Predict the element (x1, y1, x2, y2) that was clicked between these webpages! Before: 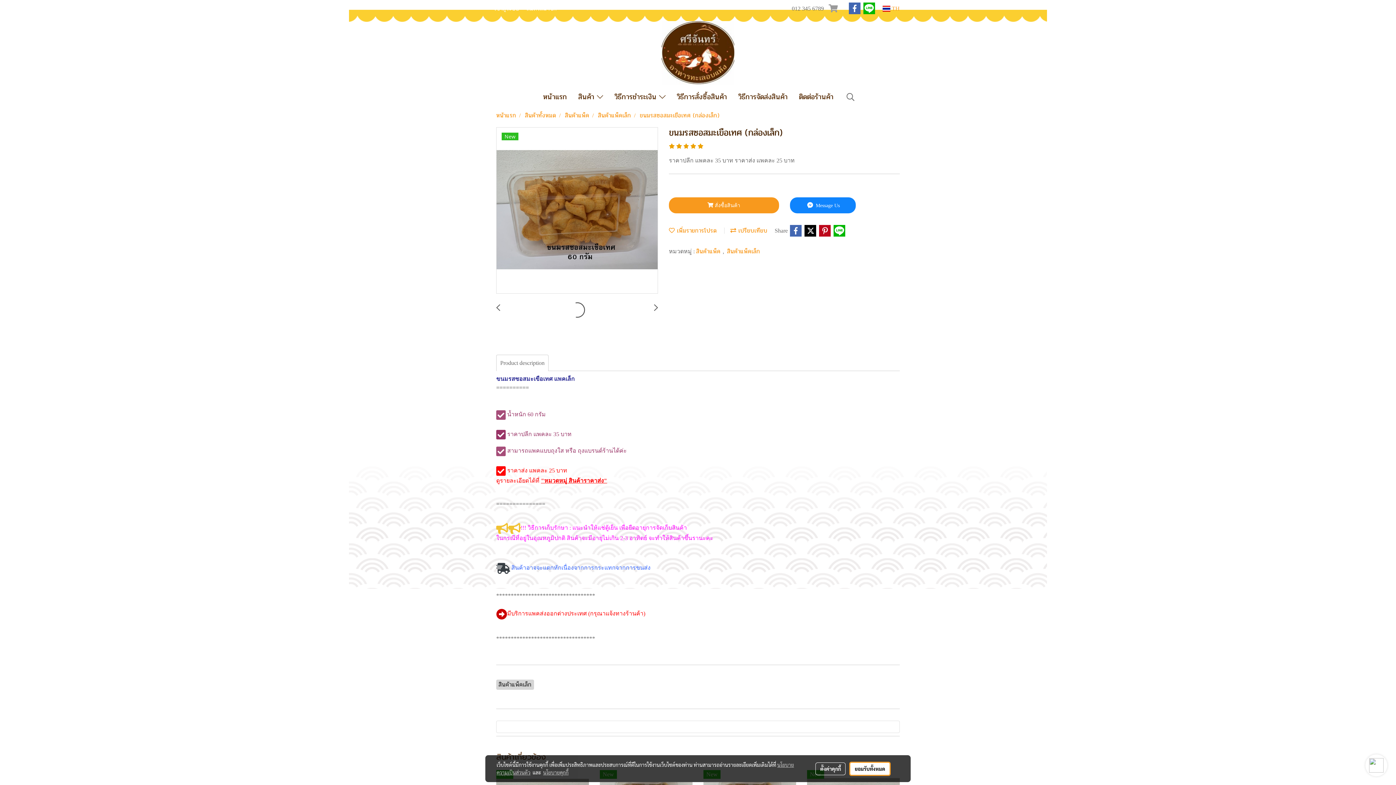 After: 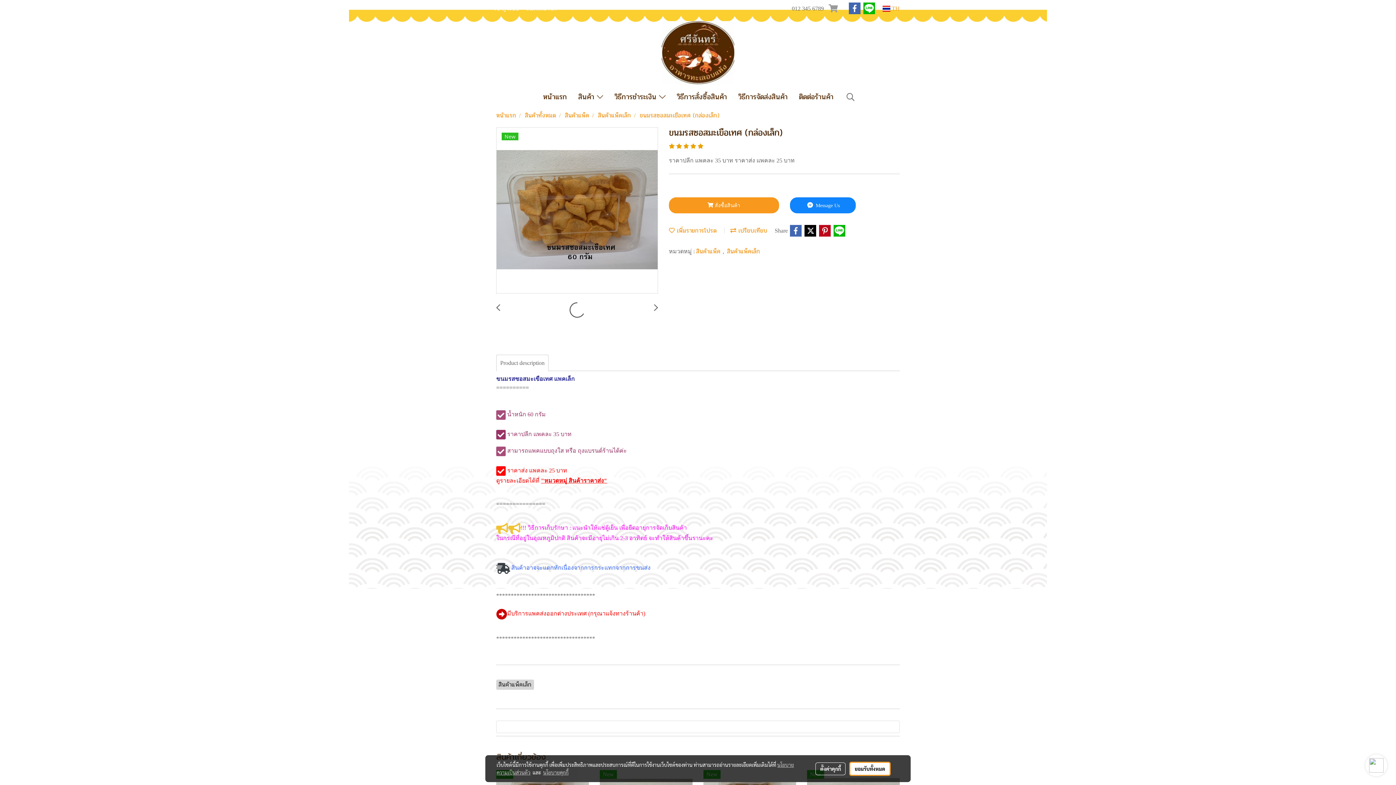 Action: label: ขนมรสซอสมะเขือเทศ (กล่องเล็ก) bbox: (640, 110, 719, 120)